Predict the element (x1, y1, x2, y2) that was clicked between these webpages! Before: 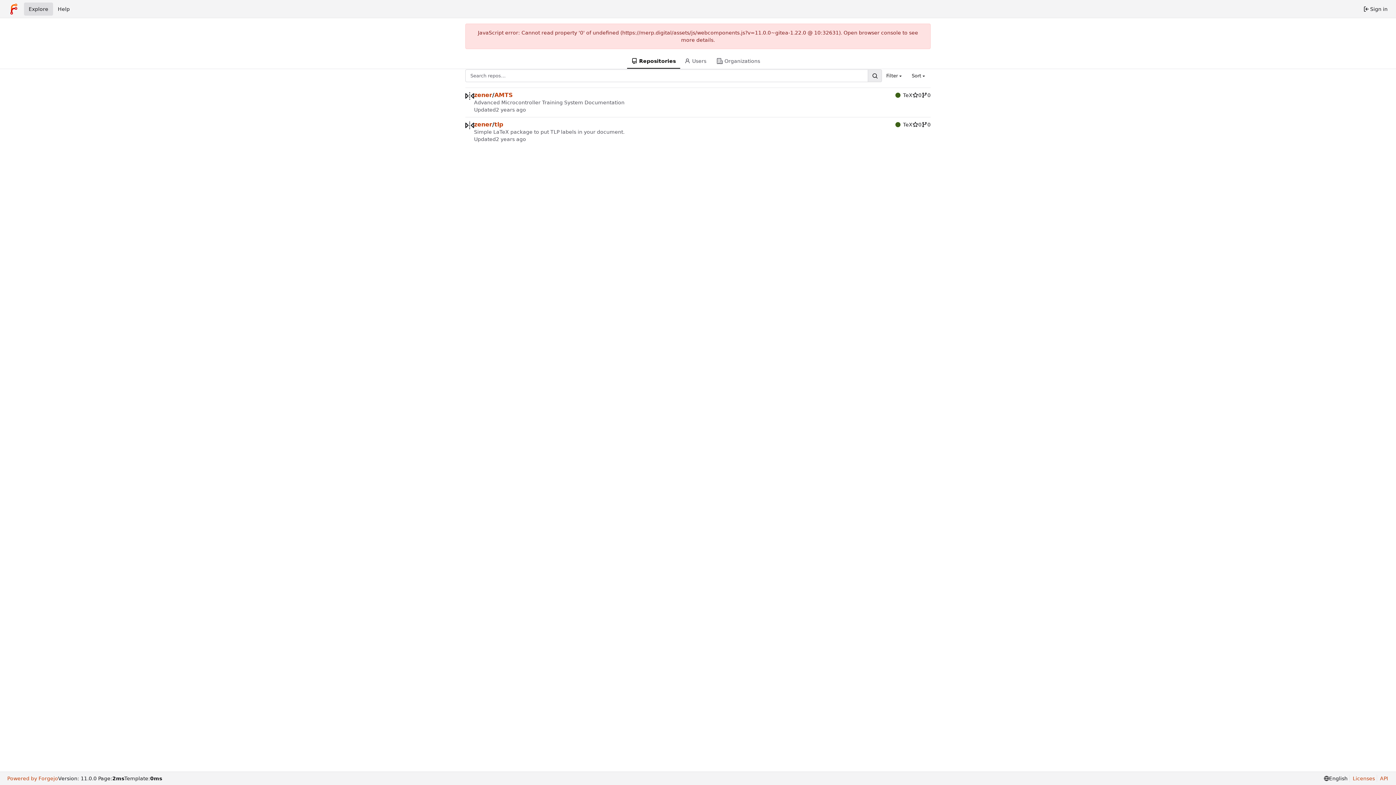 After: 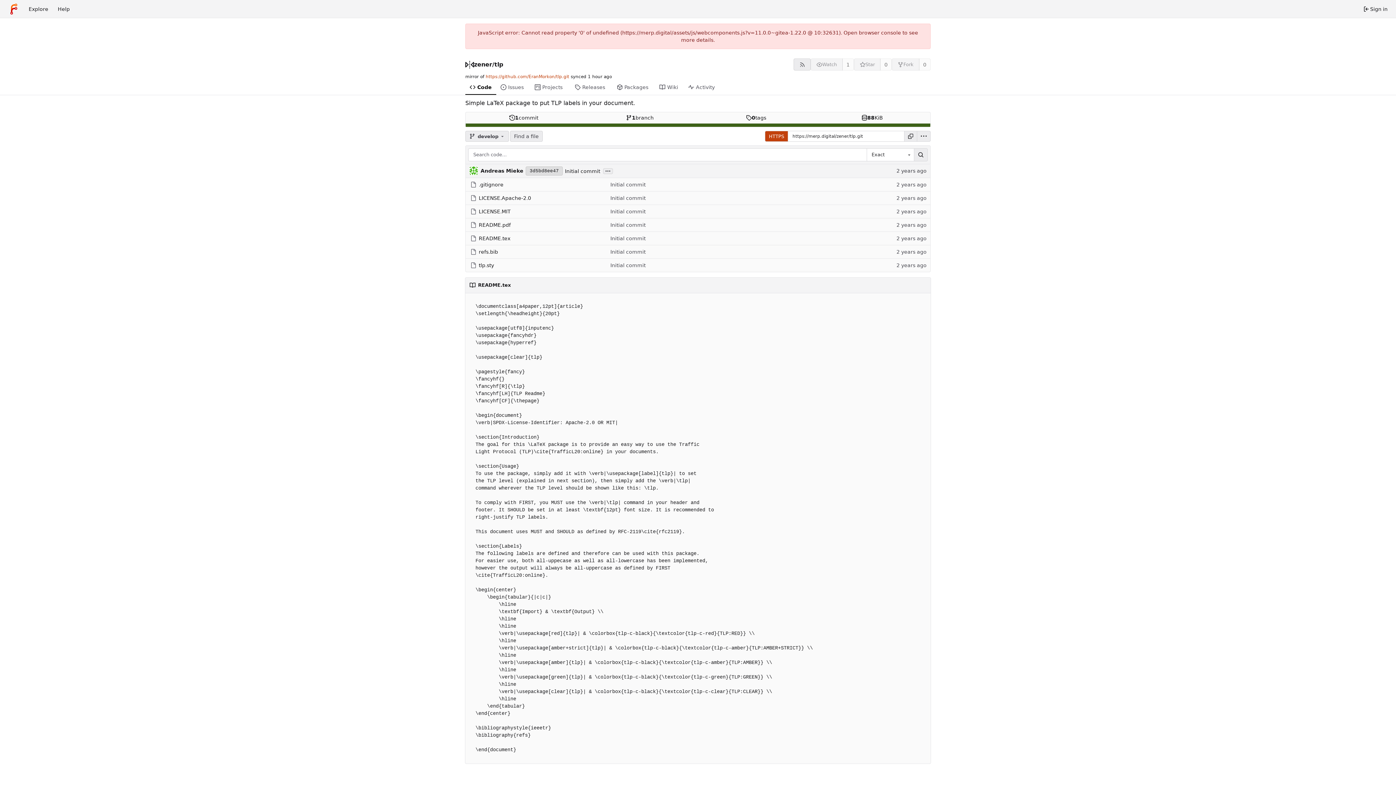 Action: label: tlp bbox: (494, 121, 503, 128)